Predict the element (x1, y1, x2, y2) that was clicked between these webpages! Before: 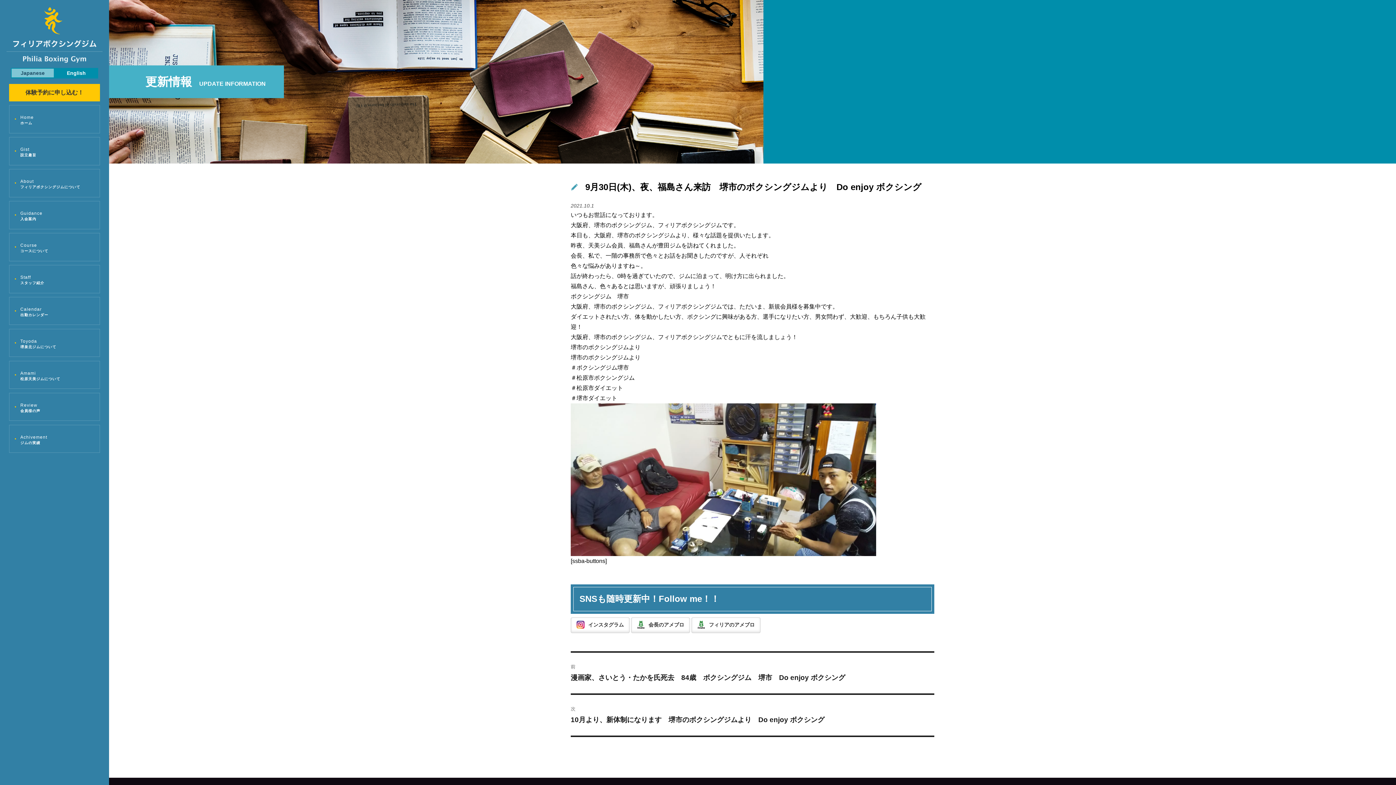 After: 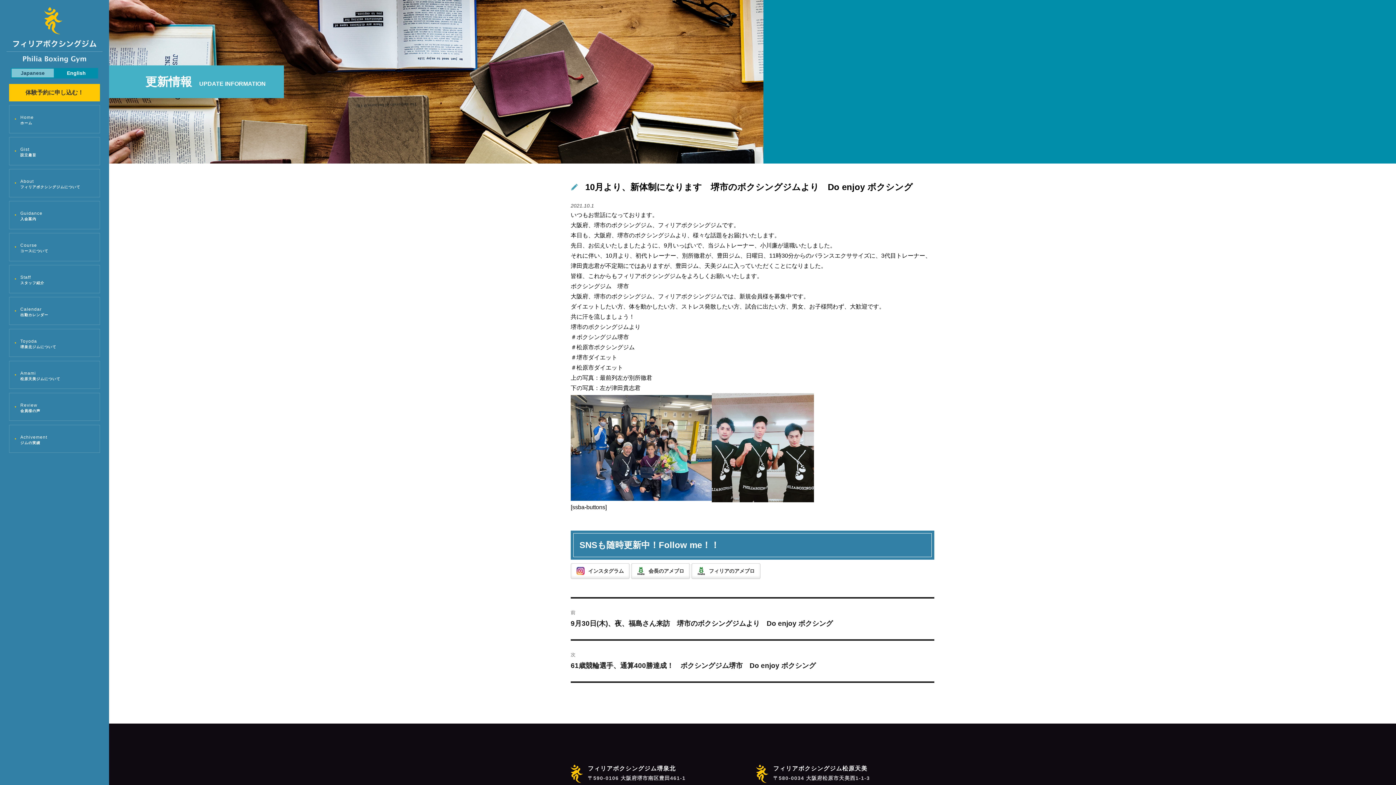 Action: bbox: (570, 695, 934, 735) label: 次
次の投稿:
10月より、新体制になります　堺市のボクシングジムより　Do enjoy ボクシング